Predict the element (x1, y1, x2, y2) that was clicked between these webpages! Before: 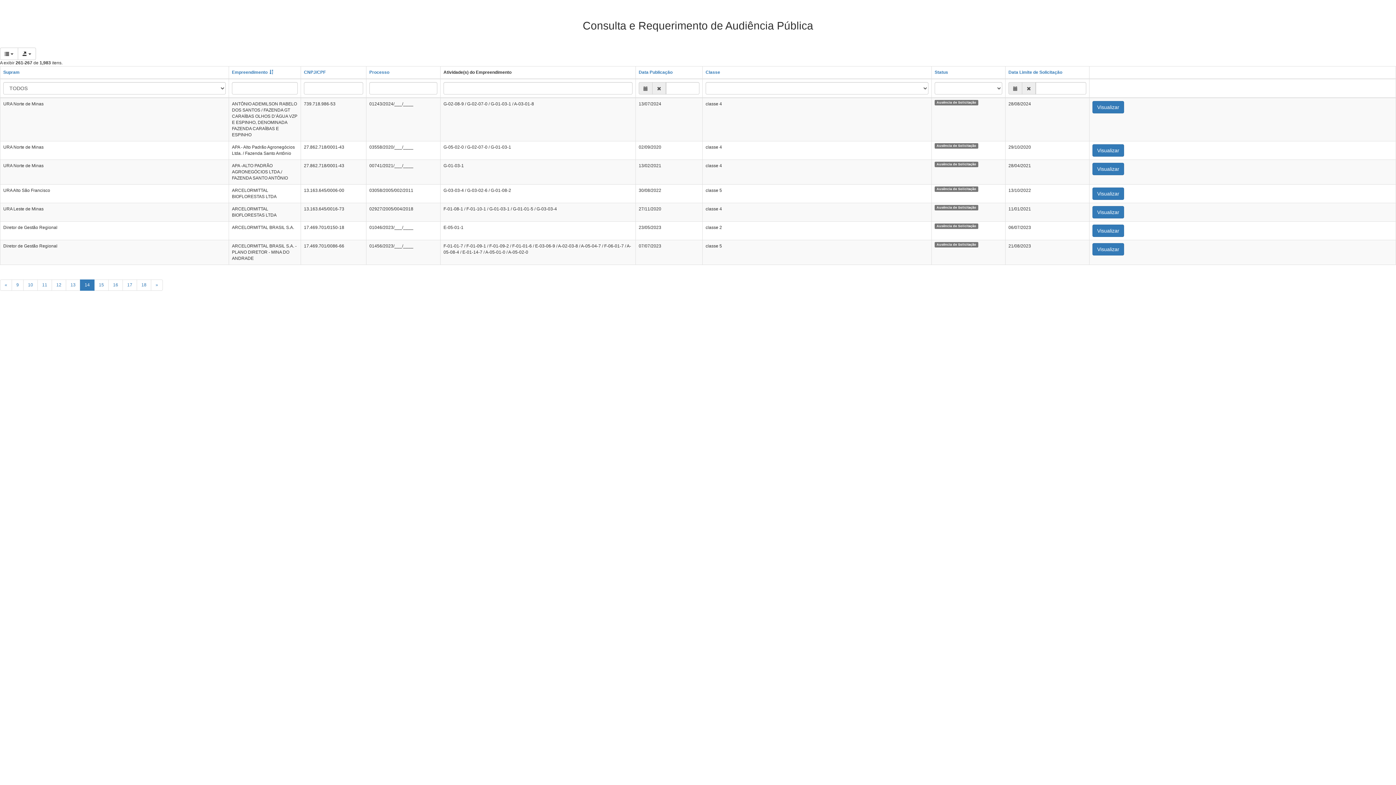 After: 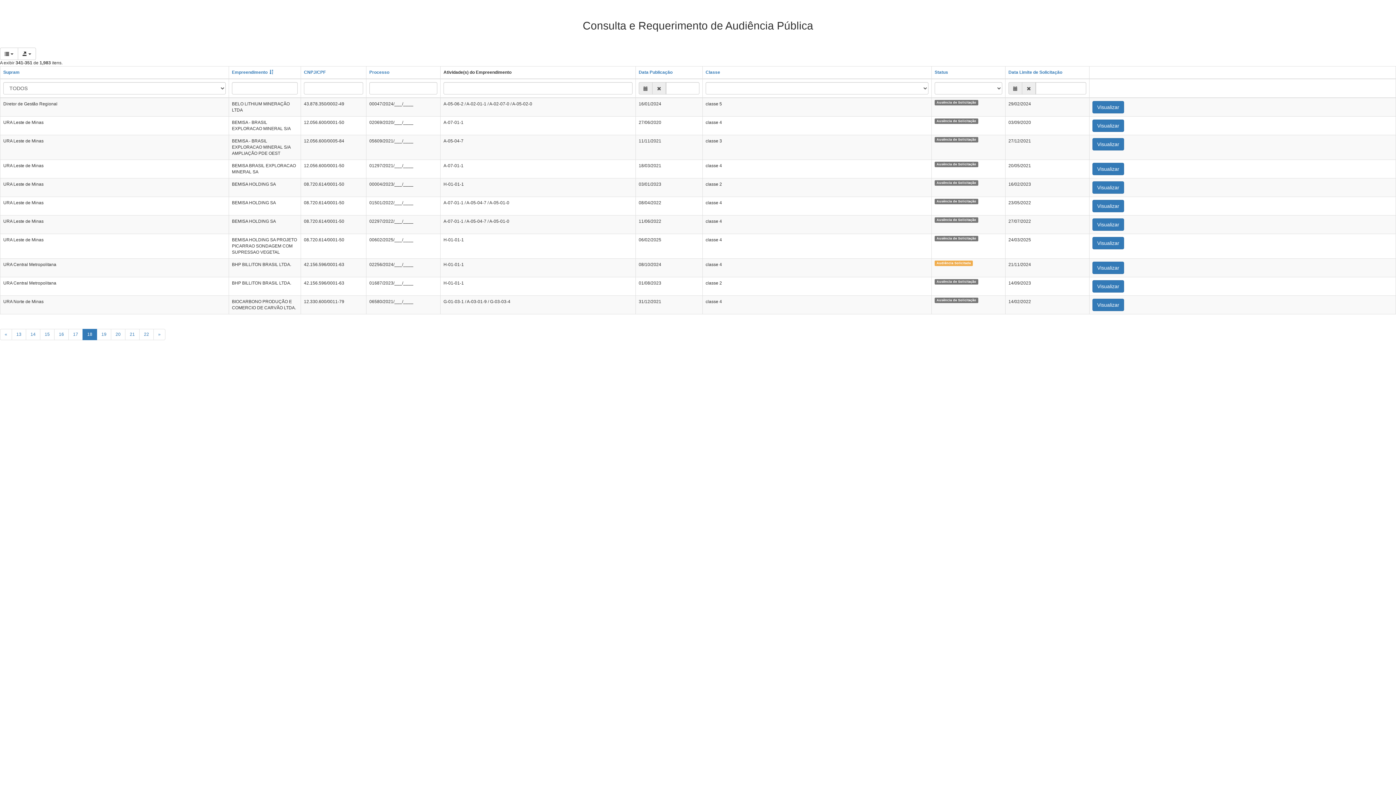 Action: label: 18 bbox: (136, 279, 151, 290)